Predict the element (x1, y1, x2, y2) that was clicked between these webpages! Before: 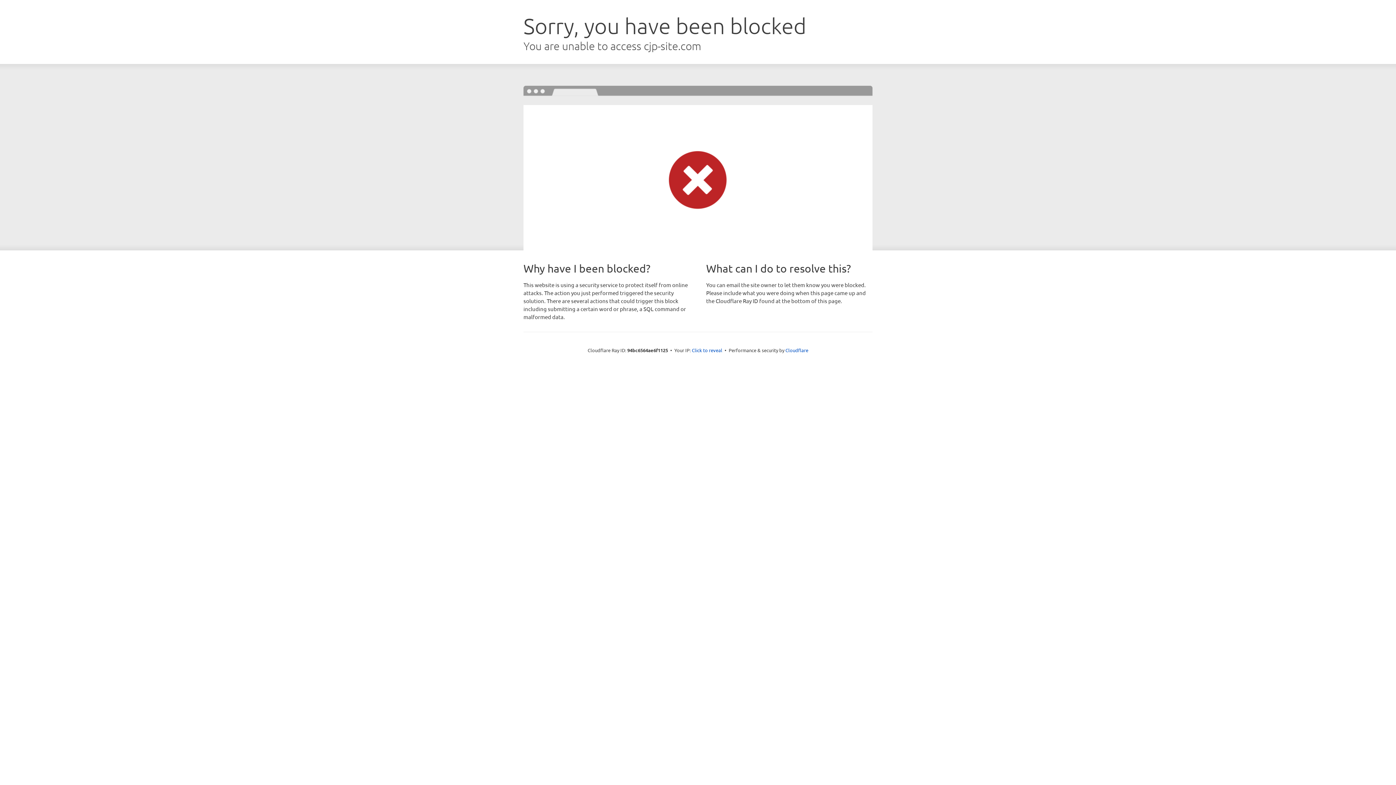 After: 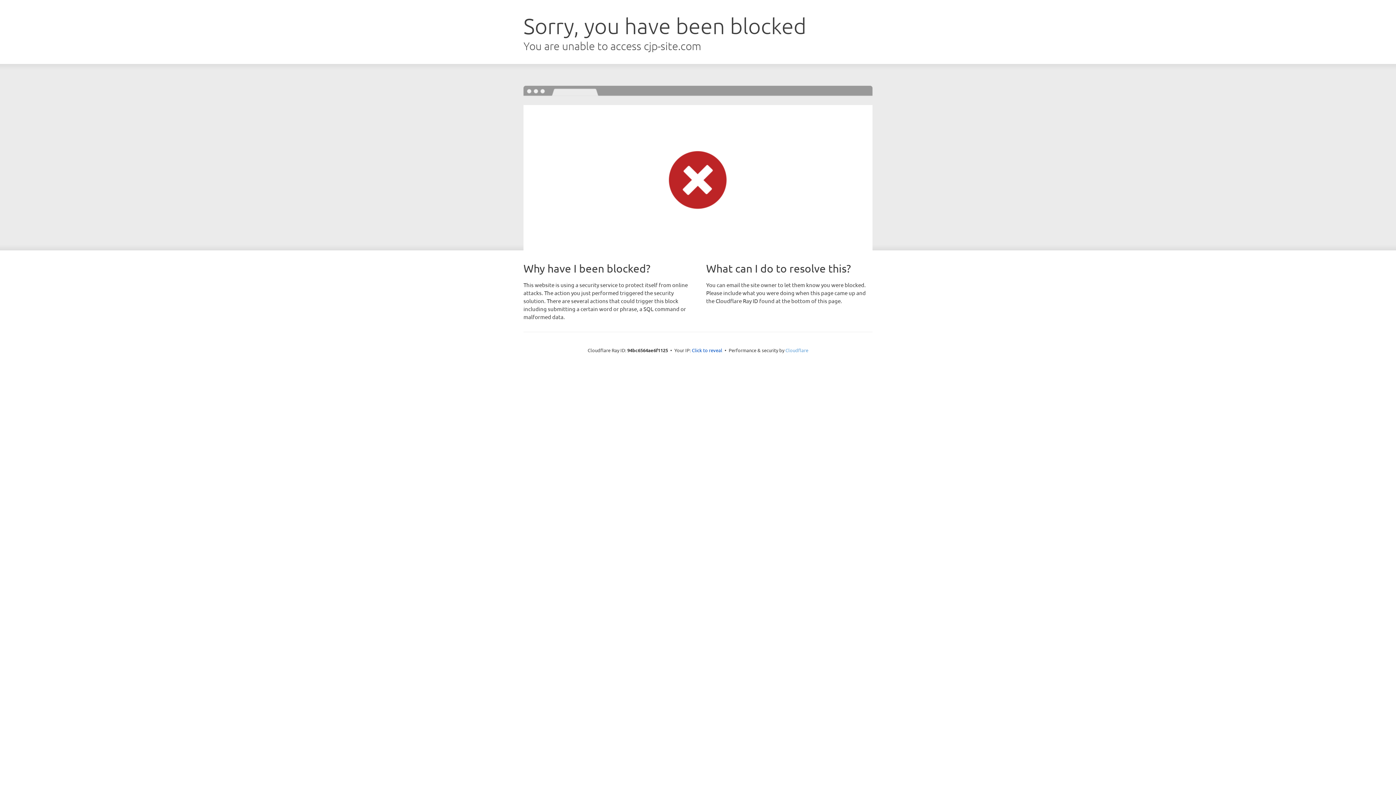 Action: label: Cloudflare bbox: (785, 347, 808, 353)